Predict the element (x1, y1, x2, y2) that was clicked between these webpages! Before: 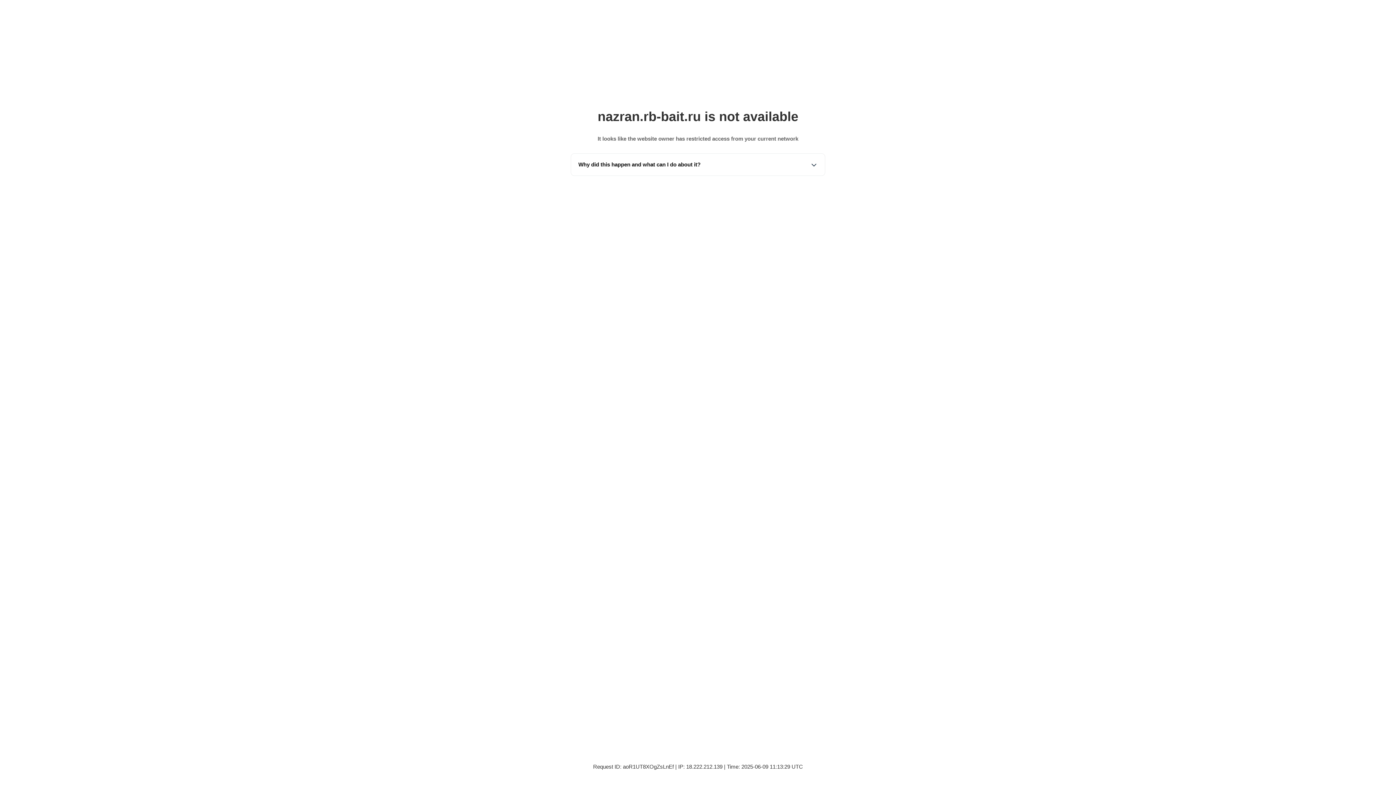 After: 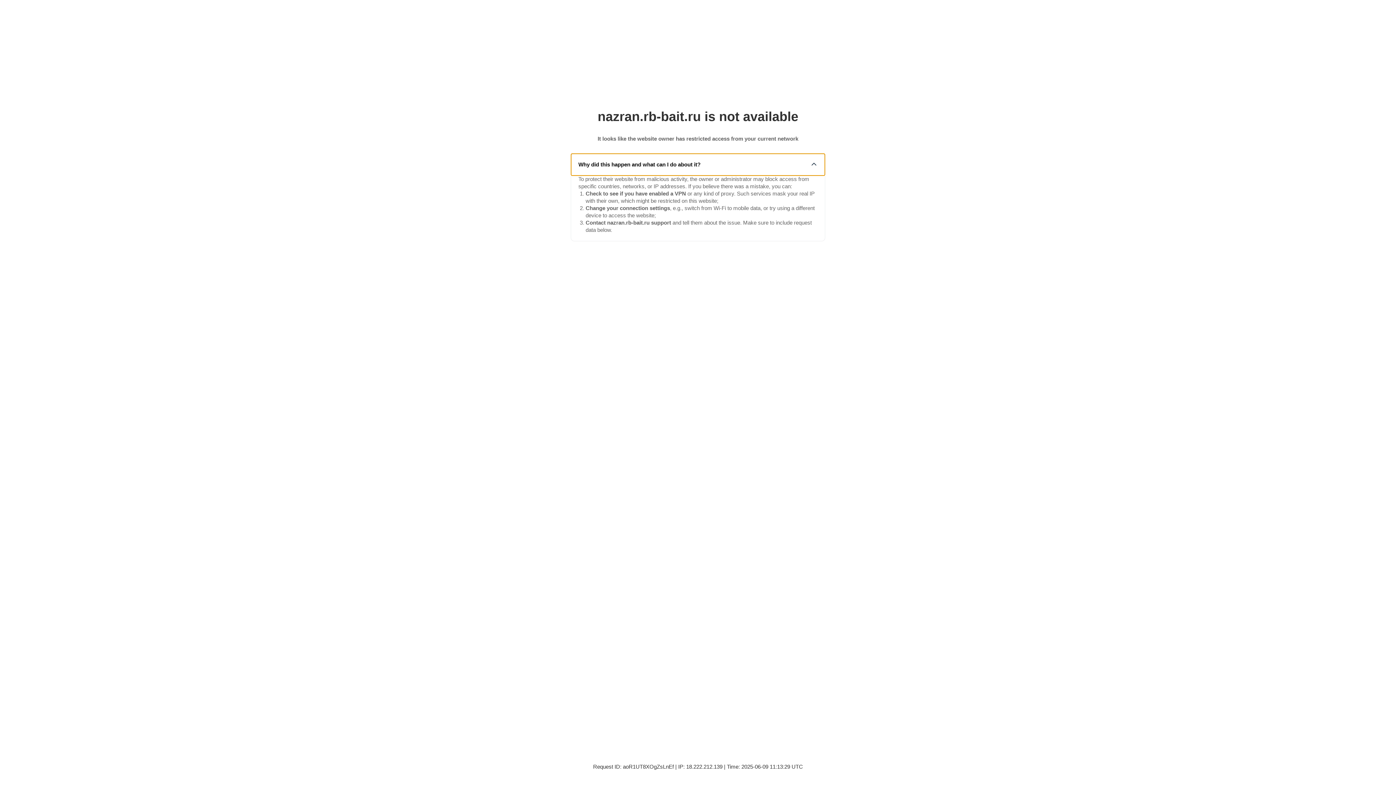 Action: bbox: (571, 153, 825, 175) label: Why did this happen and what can I do about it?